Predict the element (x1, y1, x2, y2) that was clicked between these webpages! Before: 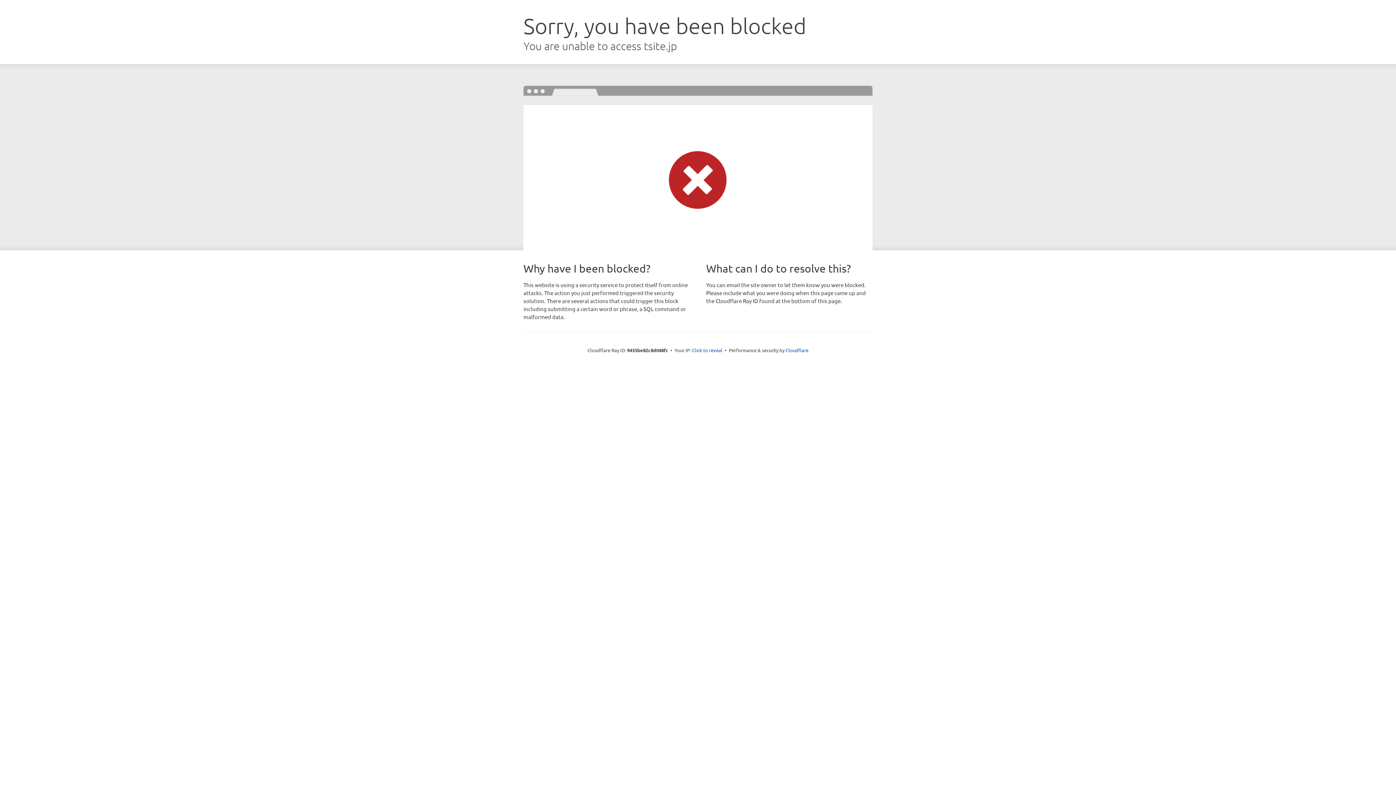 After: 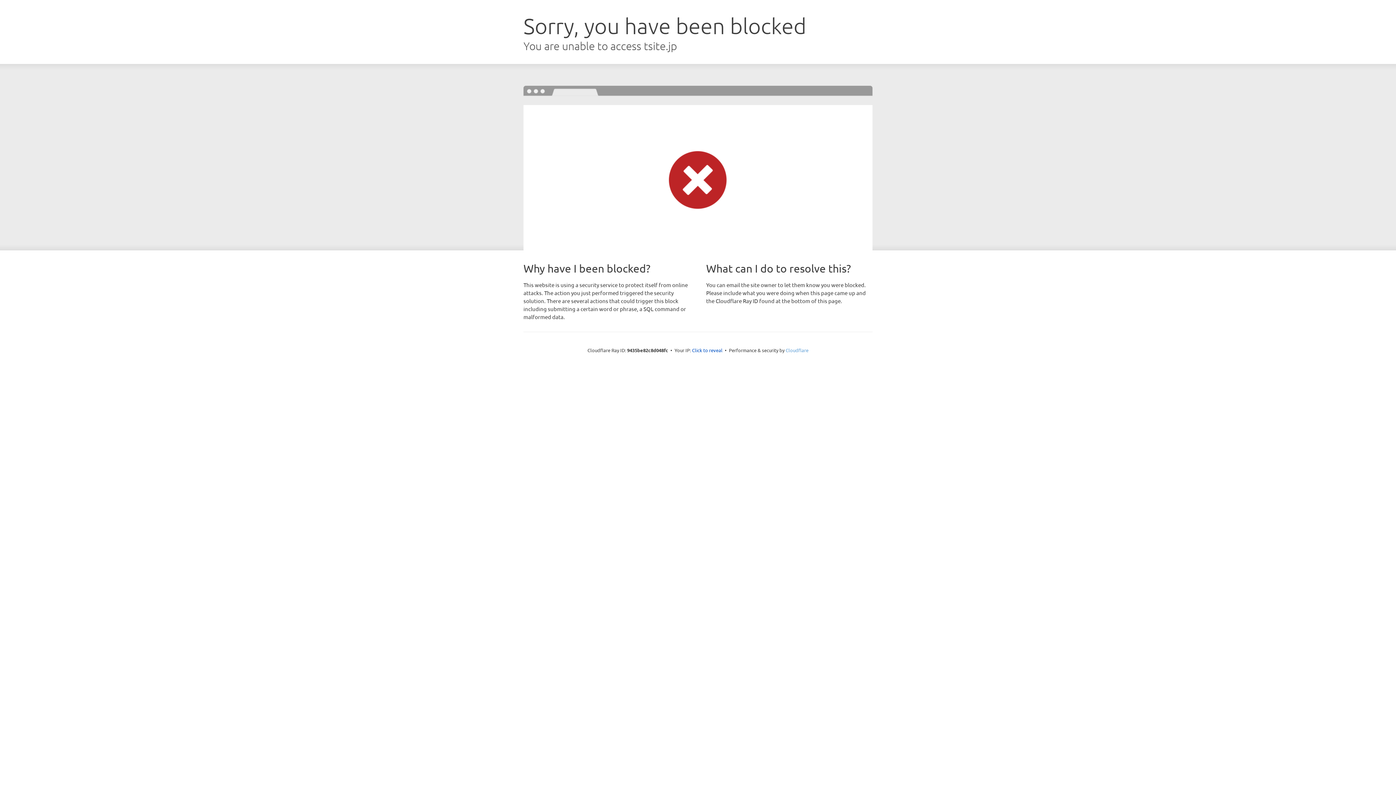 Action: bbox: (785, 347, 808, 353) label: Cloudflare